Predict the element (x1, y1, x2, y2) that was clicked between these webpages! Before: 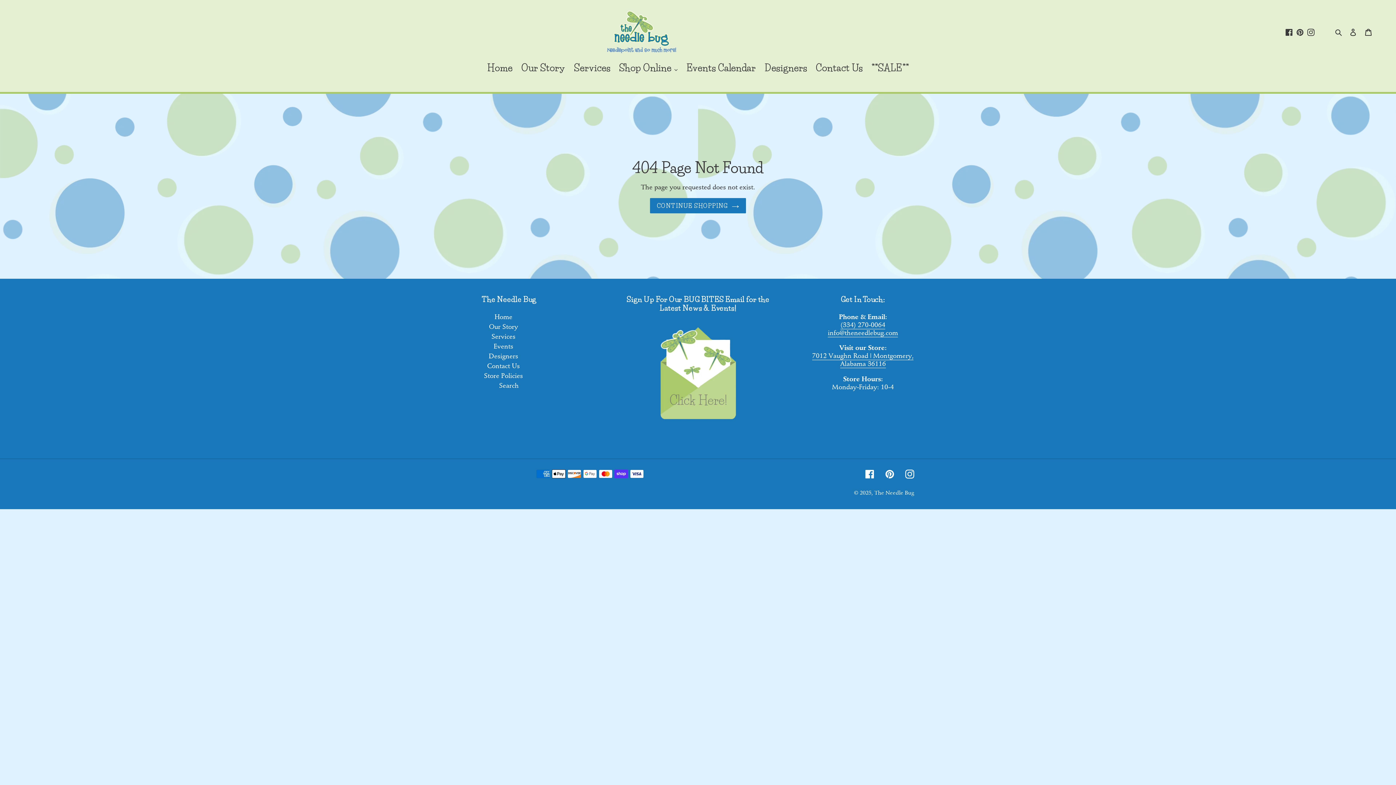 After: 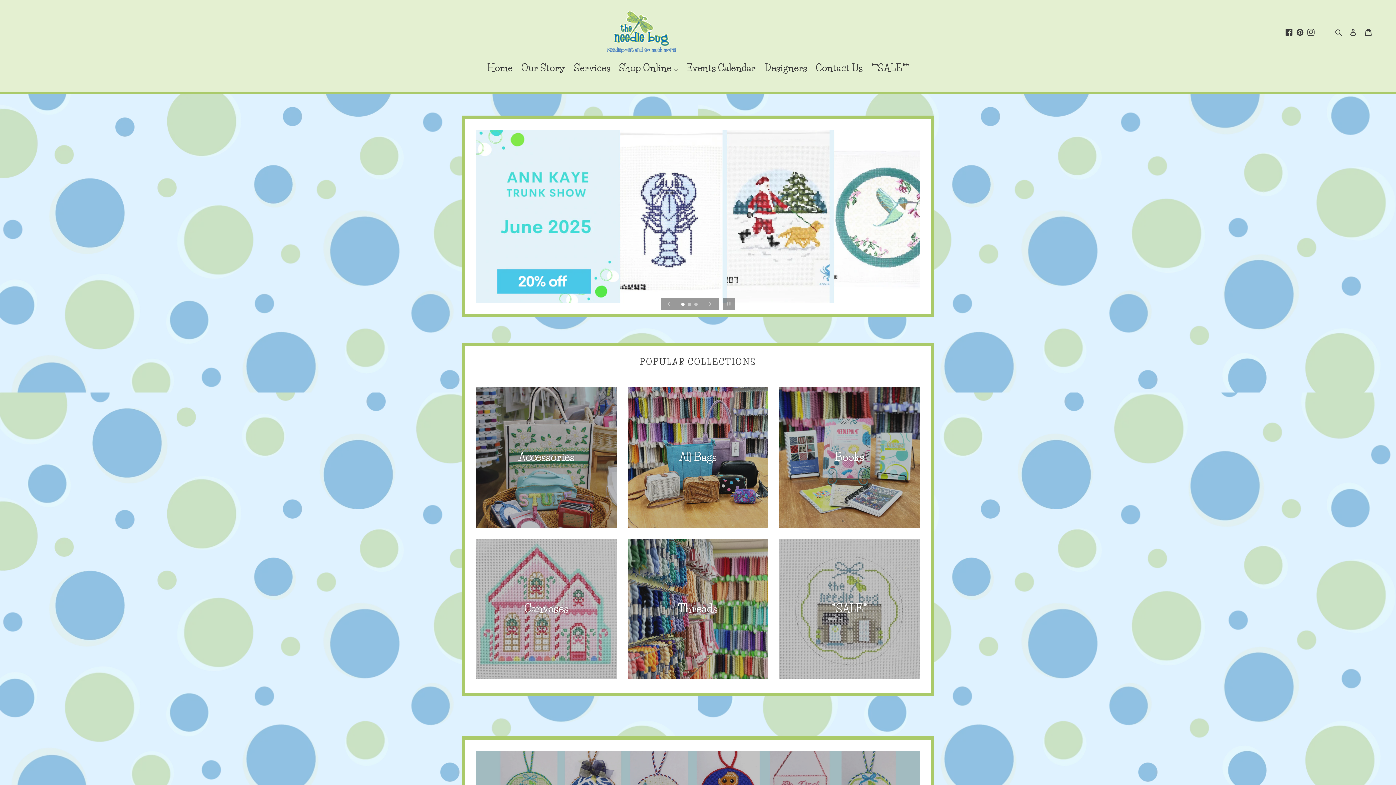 Action: label: The Needle Bug bbox: (874, 489, 914, 496)